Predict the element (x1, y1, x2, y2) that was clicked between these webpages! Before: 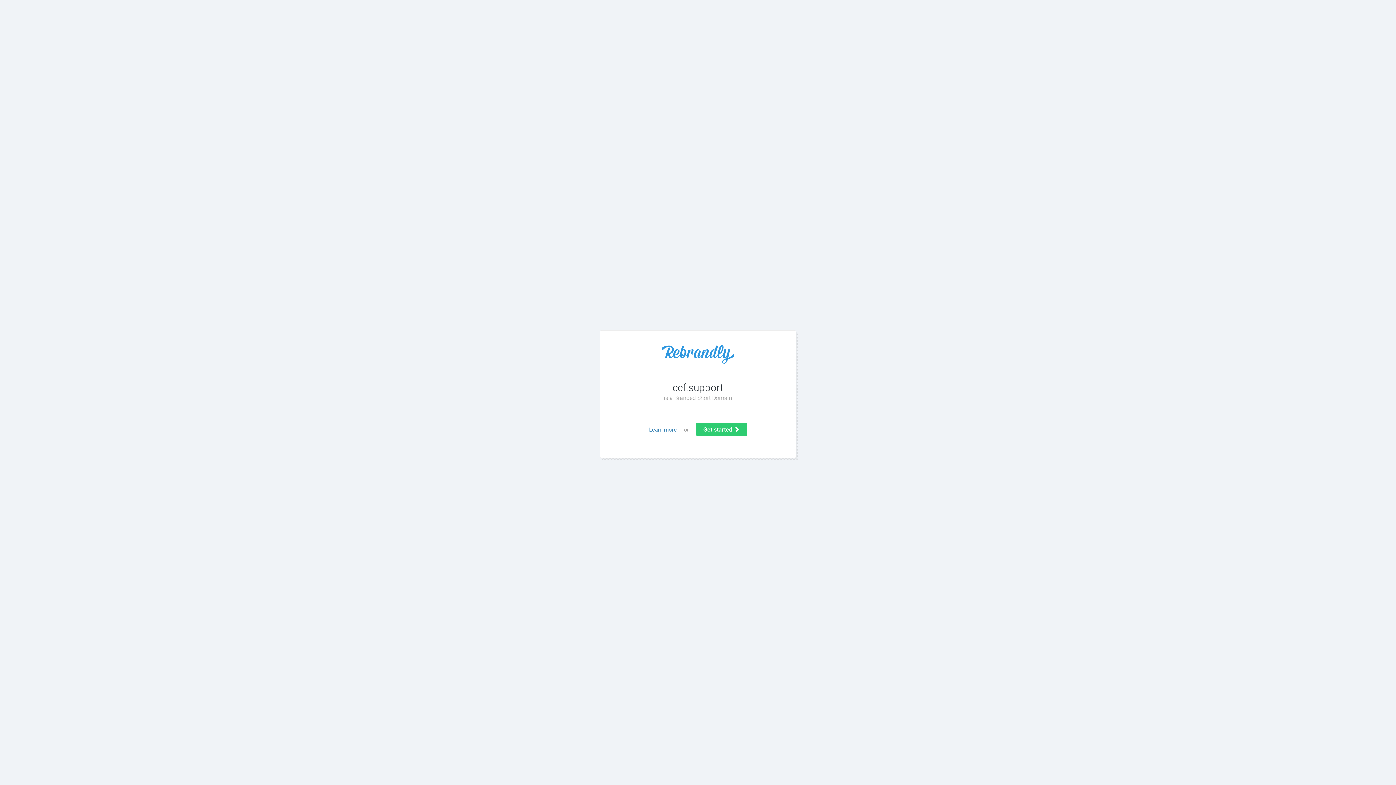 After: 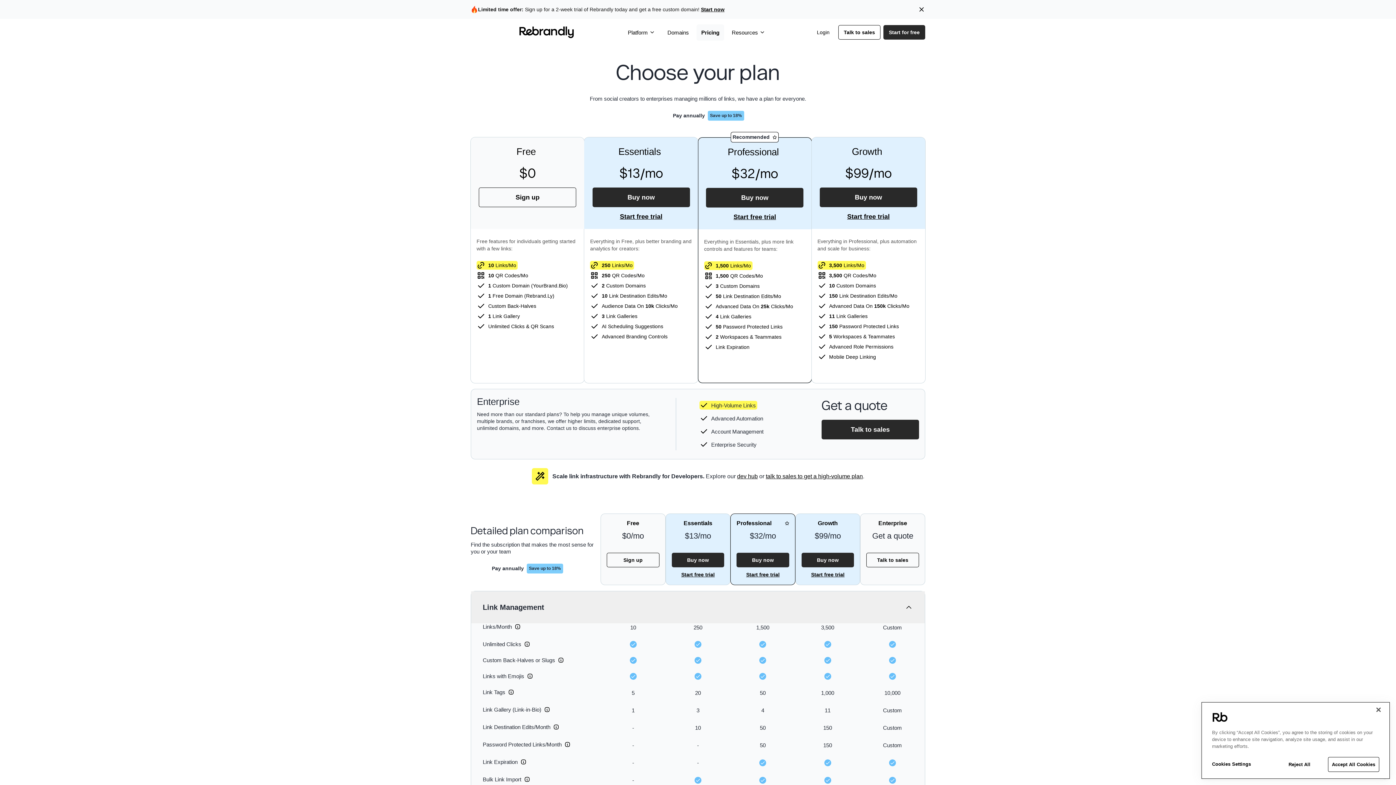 Action: label: Get started  bbox: (696, 423, 747, 436)